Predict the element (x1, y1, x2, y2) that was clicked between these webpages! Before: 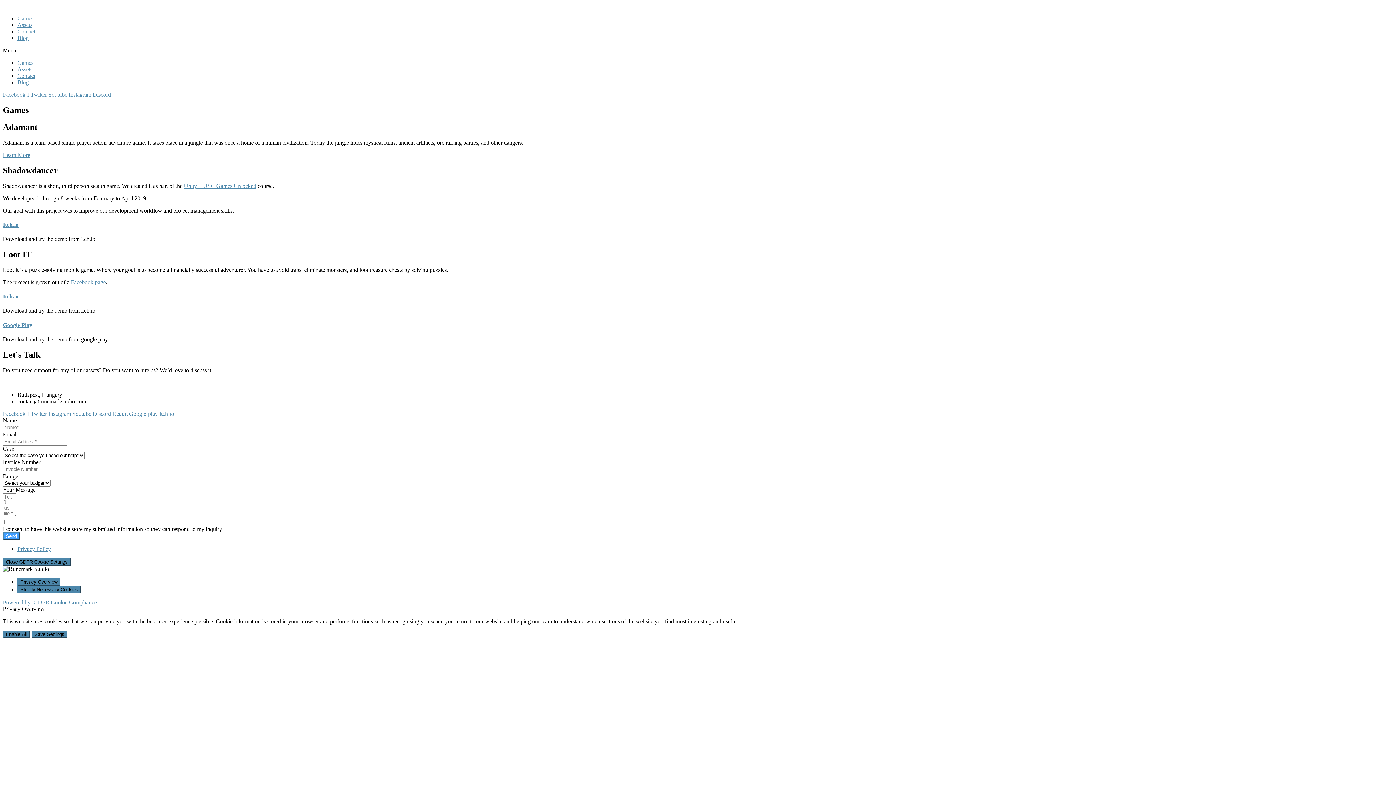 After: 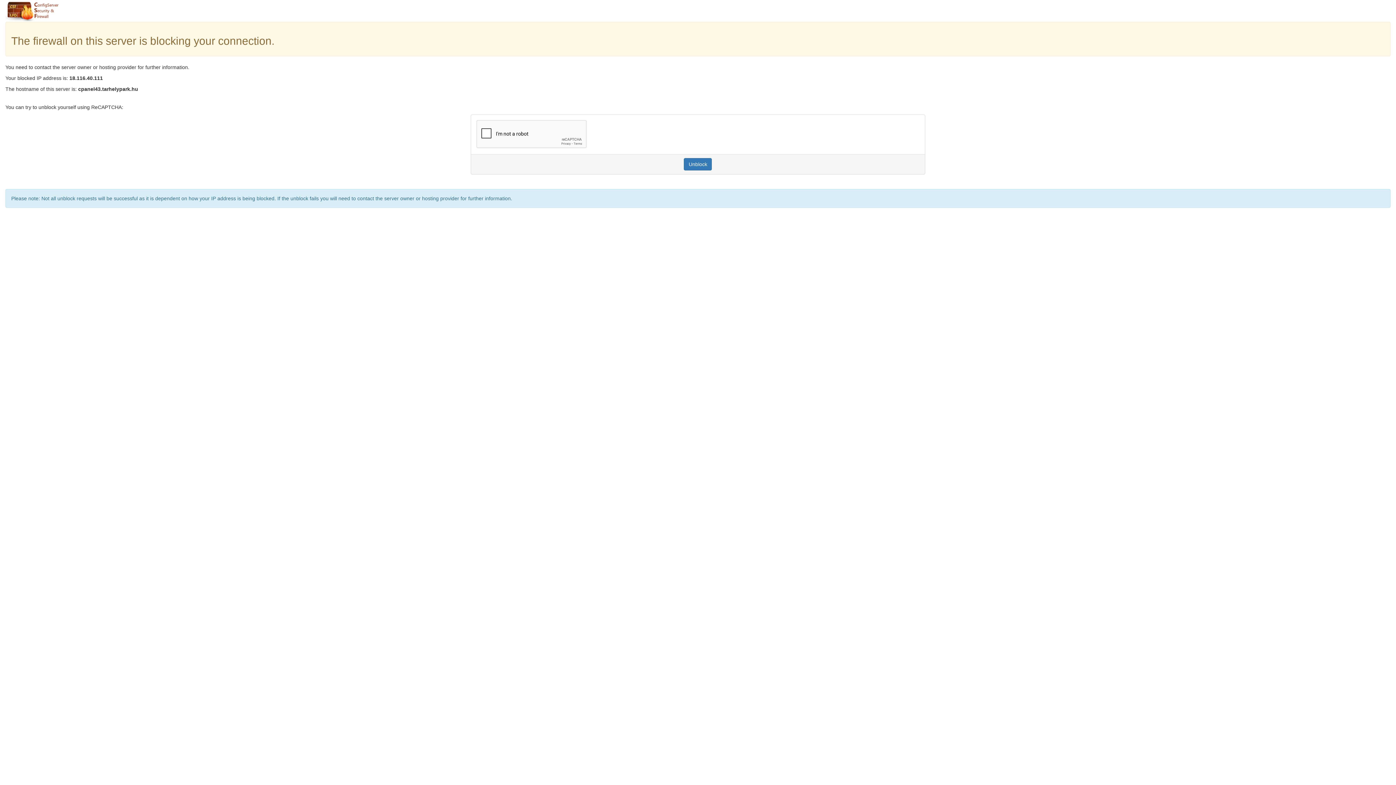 Action: label: Contact bbox: (17, 28, 35, 34)